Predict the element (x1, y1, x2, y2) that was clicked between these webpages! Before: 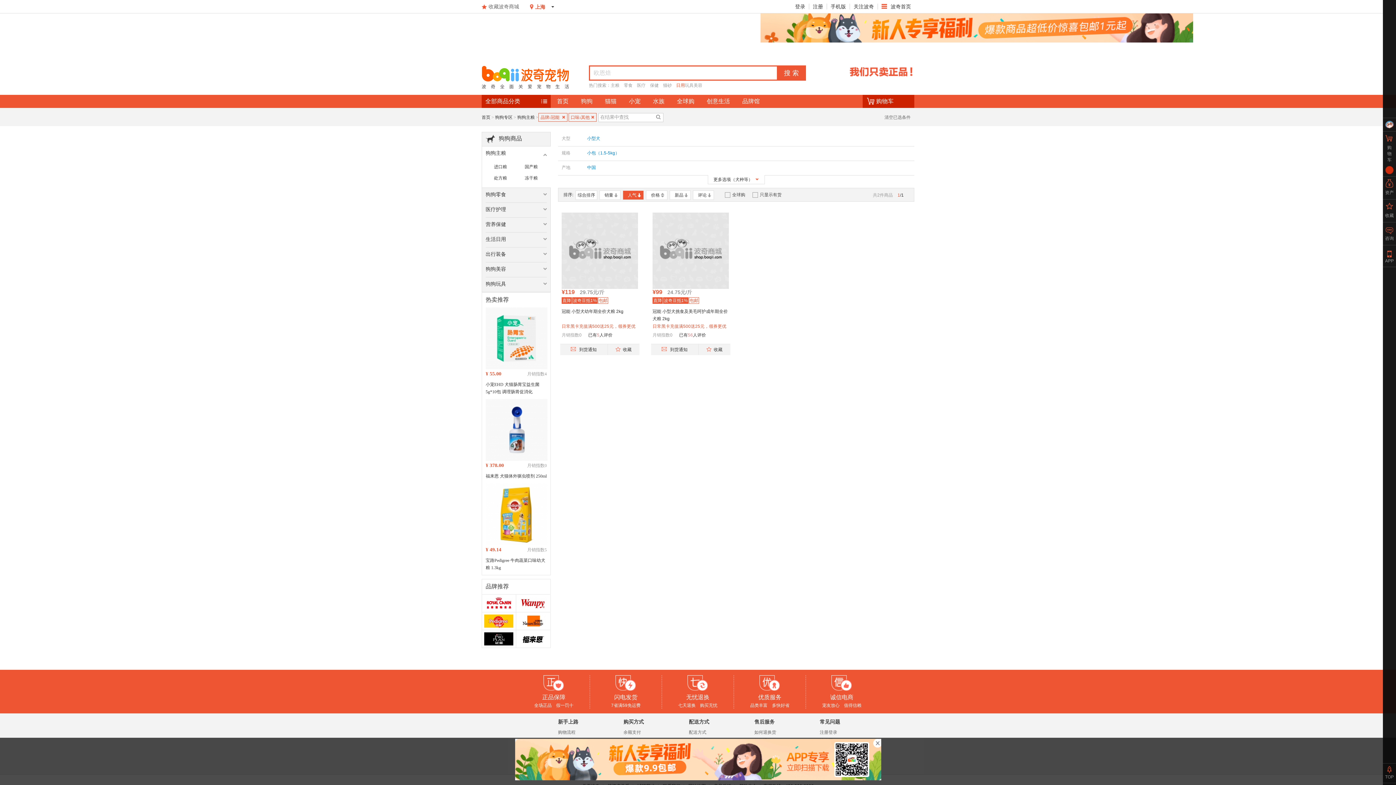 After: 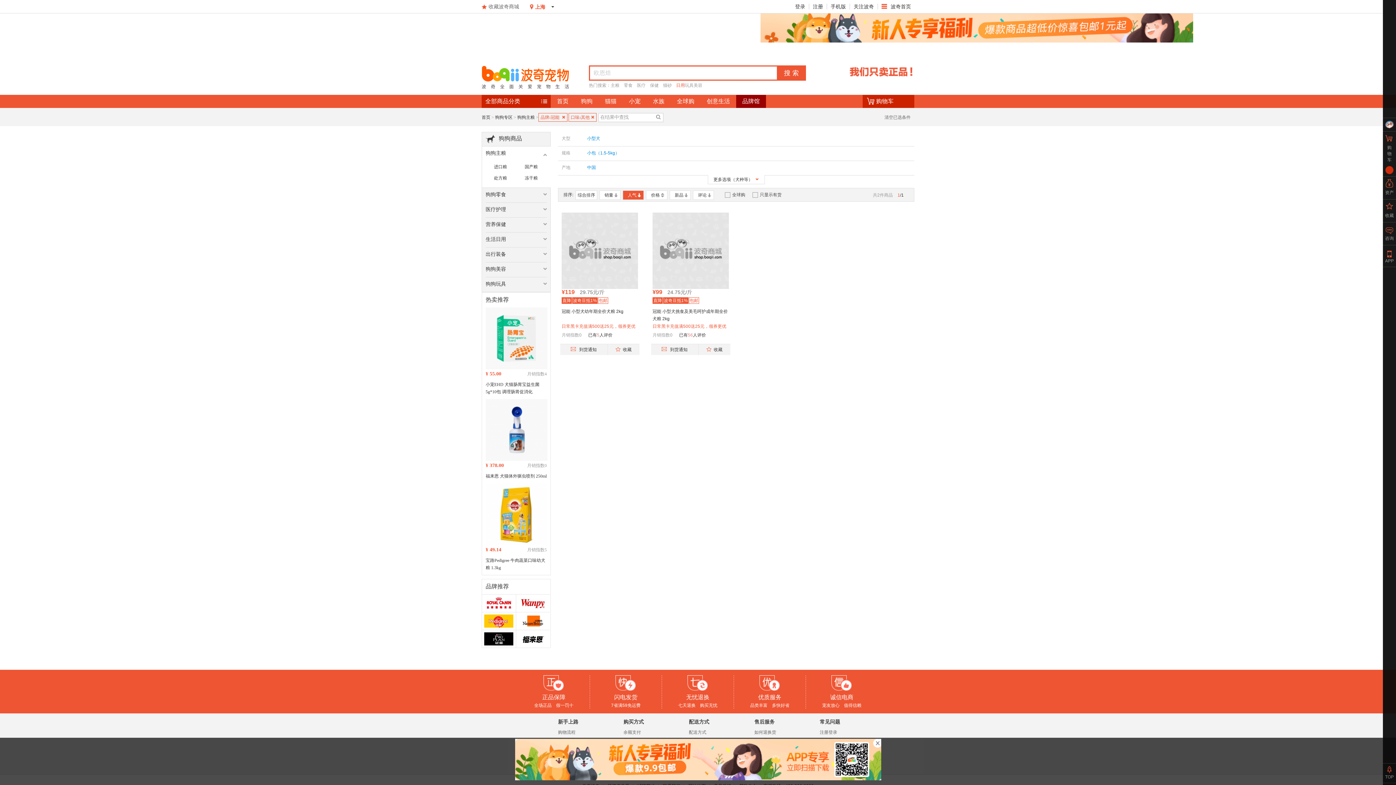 Action: bbox: (736, 94, 766, 108) label: 品牌馆